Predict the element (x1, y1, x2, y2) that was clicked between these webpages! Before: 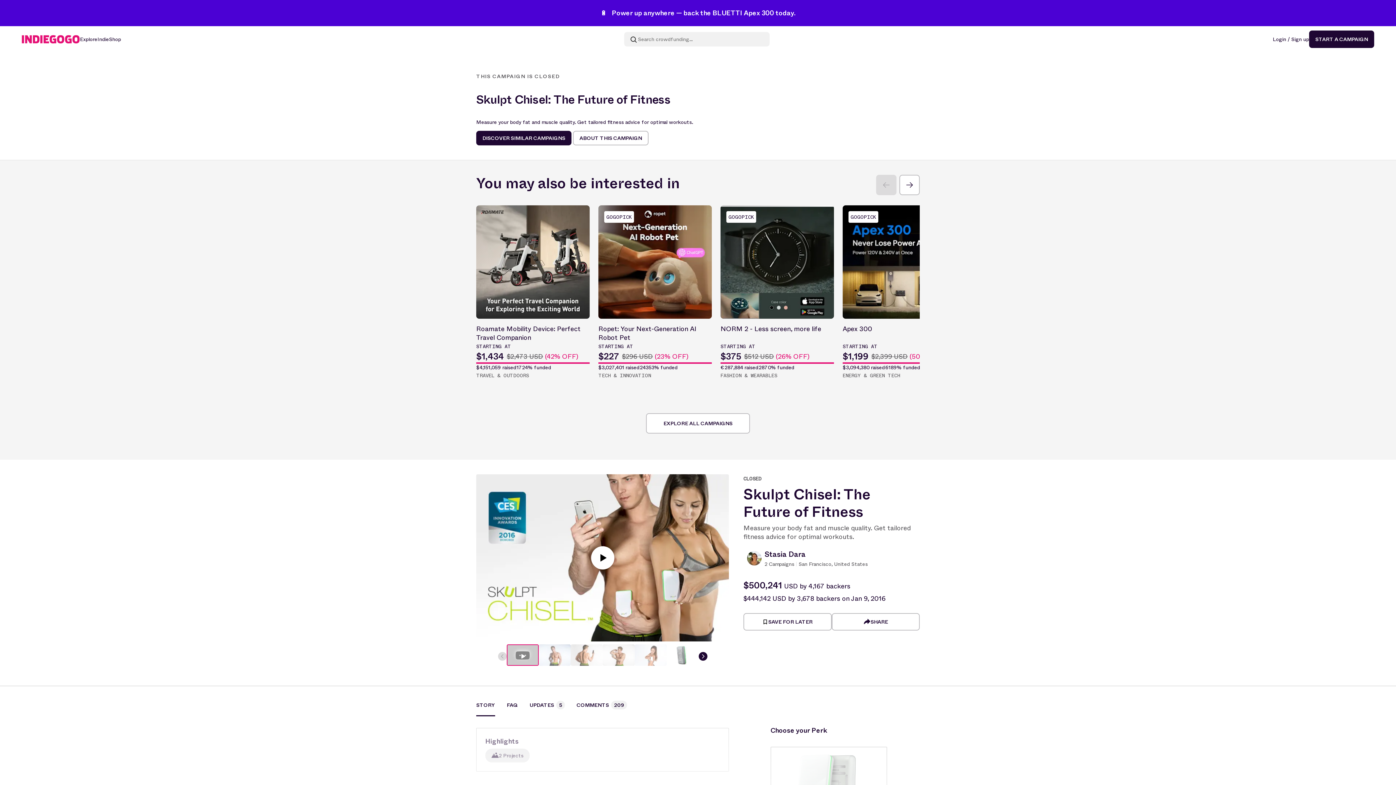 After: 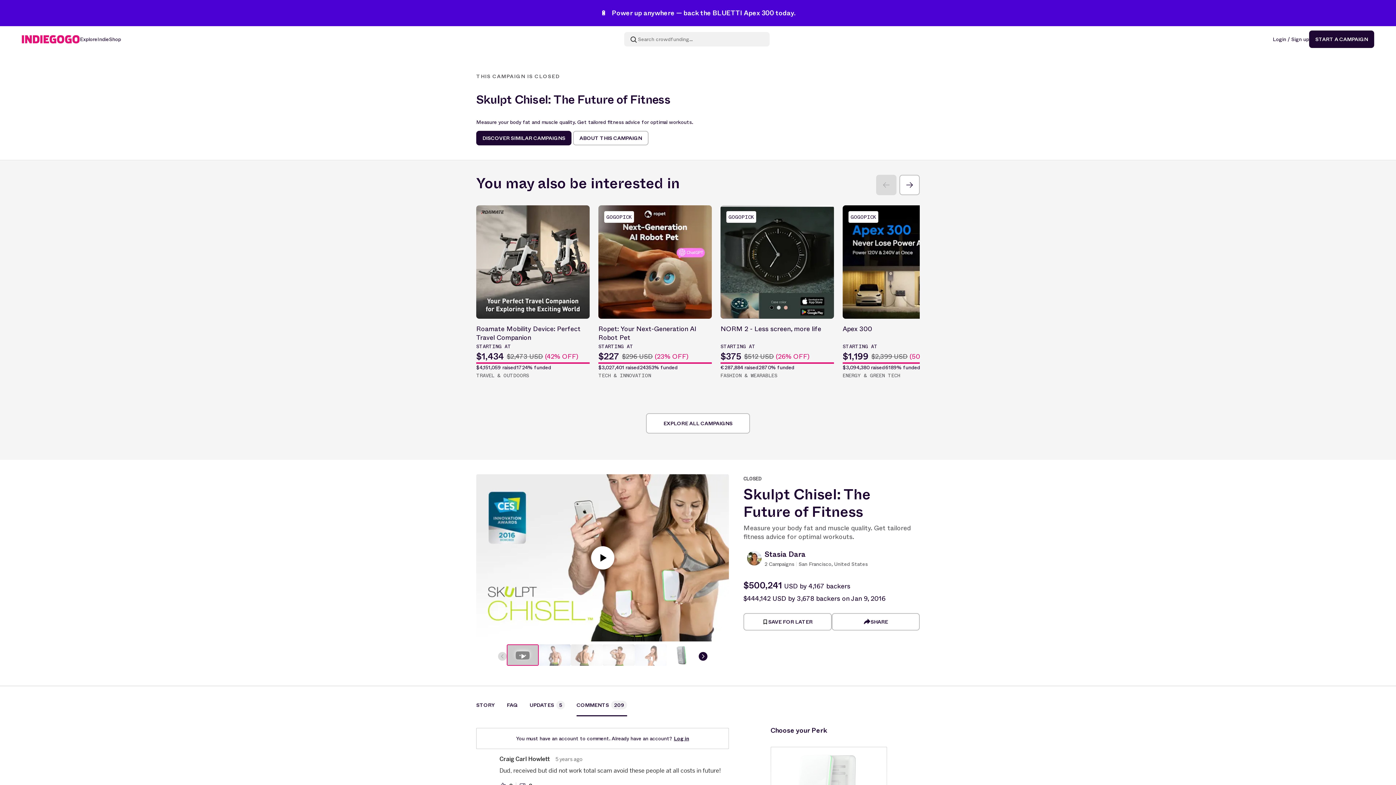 Action: bbox: (565, 701, 627, 716) label: COMMENTS 209